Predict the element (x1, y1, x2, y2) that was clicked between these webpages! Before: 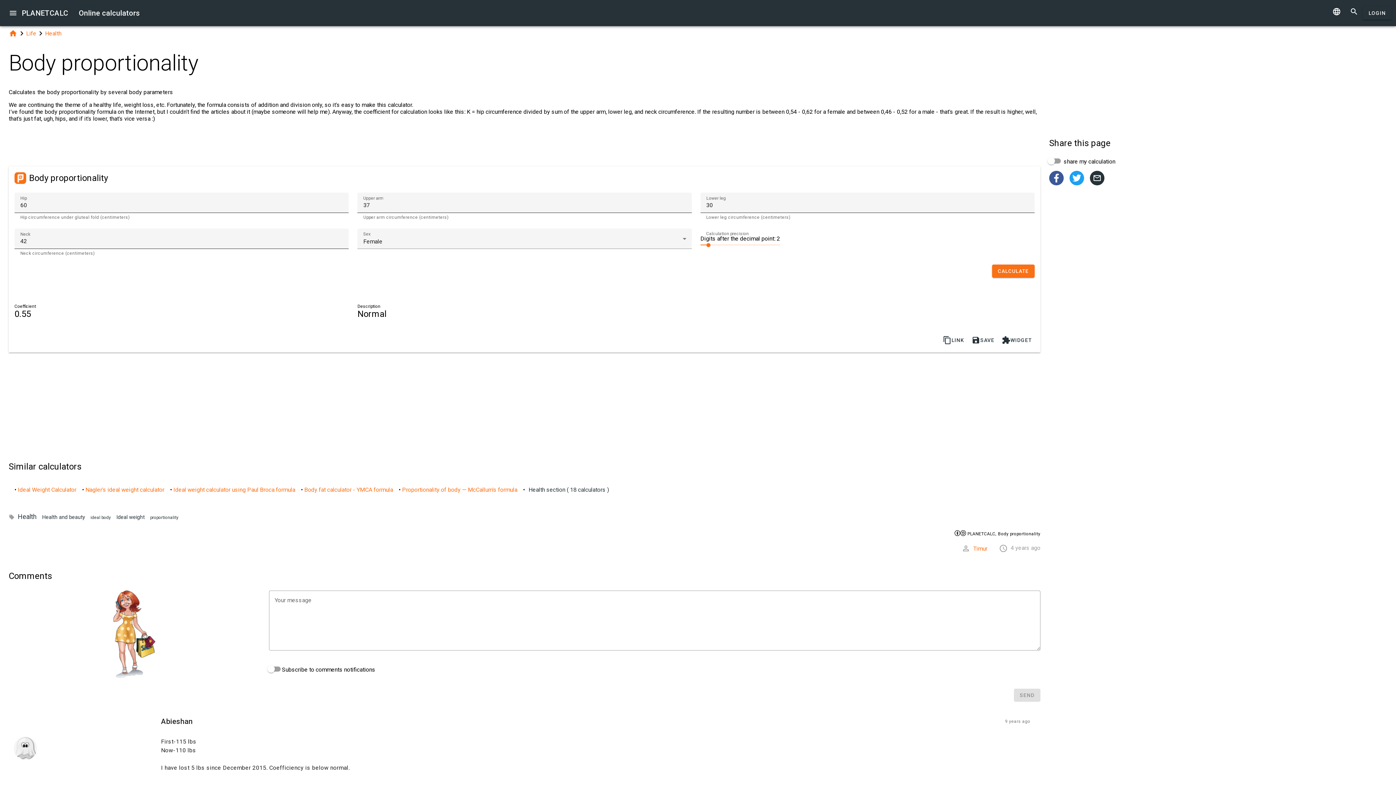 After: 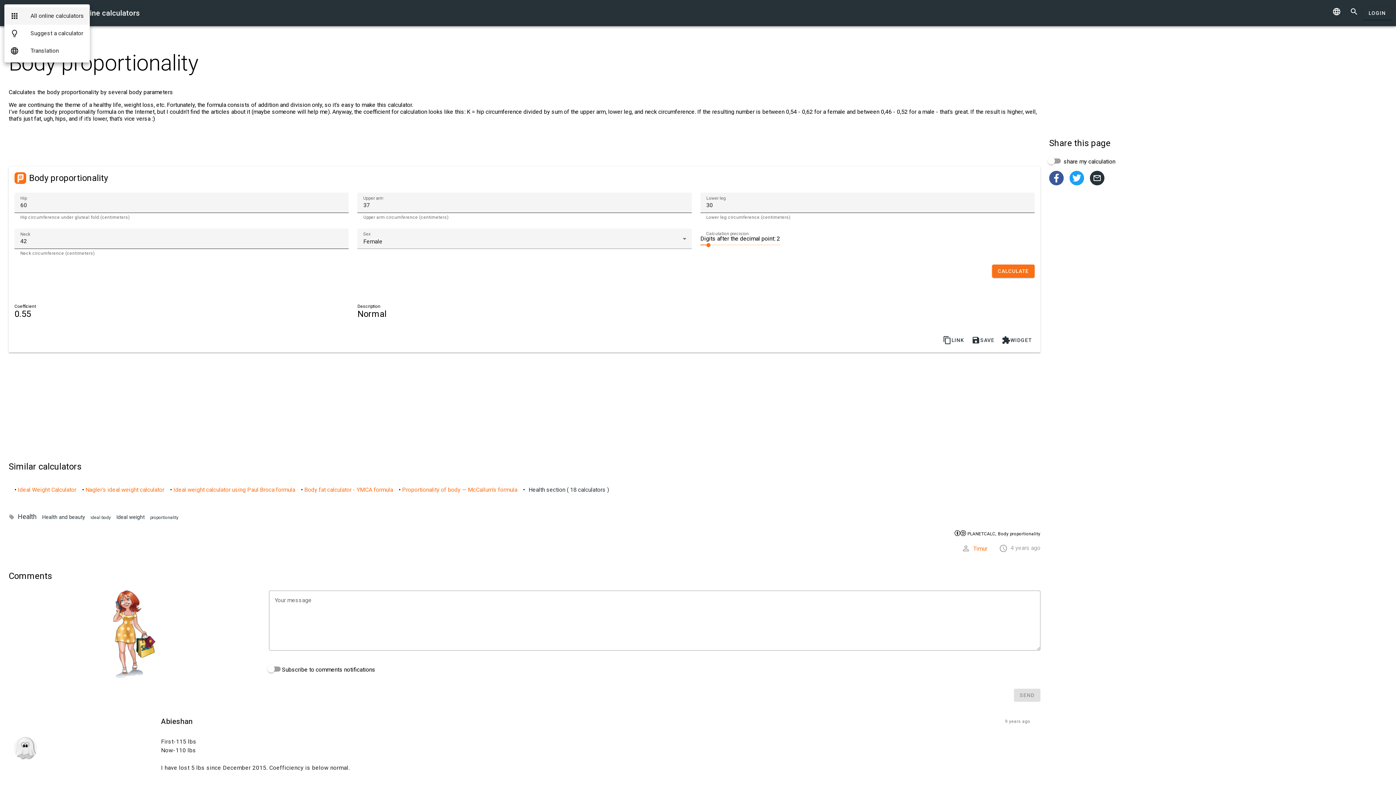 Action: bbox: (4, 4, 21, 21) label: 